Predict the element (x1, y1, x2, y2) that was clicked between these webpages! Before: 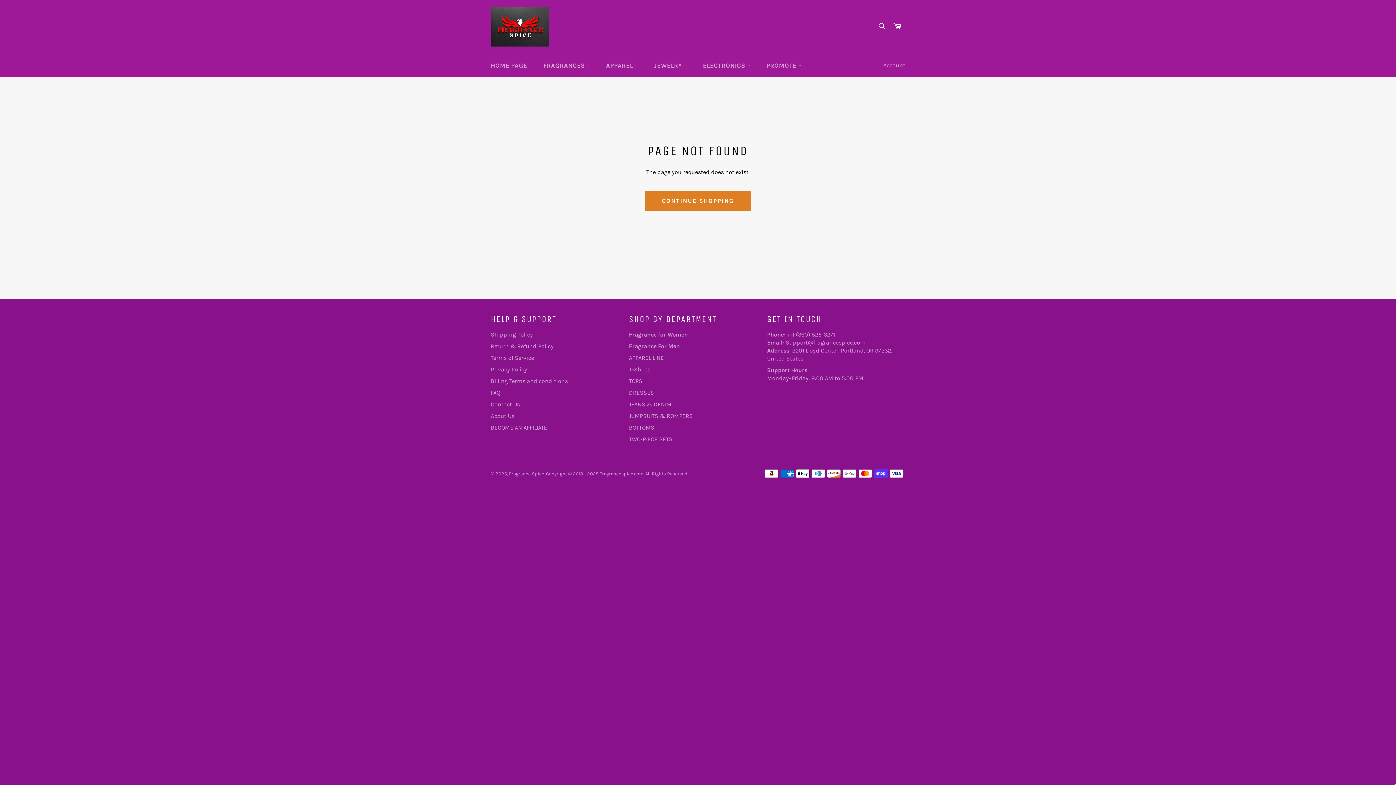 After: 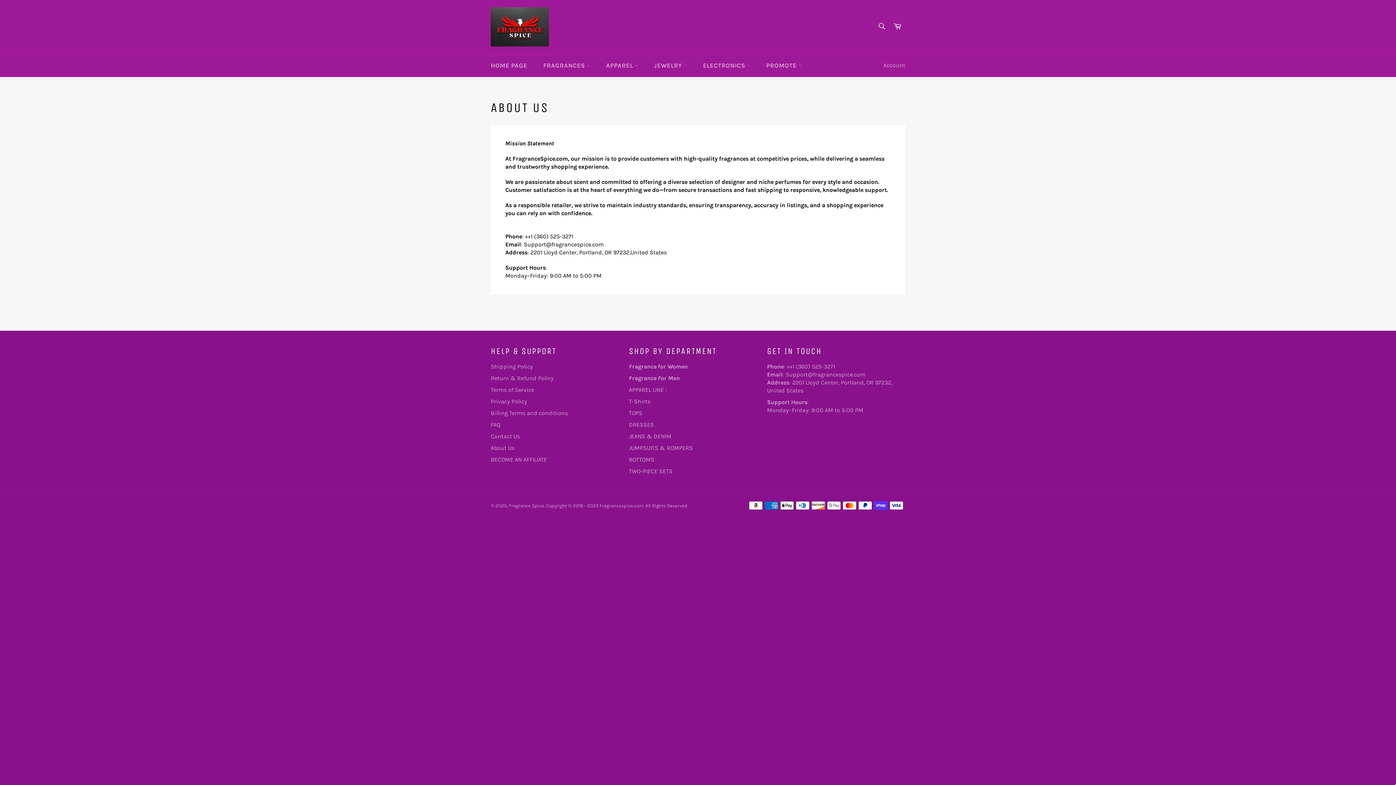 Action: bbox: (490, 412, 514, 419) label: About Us